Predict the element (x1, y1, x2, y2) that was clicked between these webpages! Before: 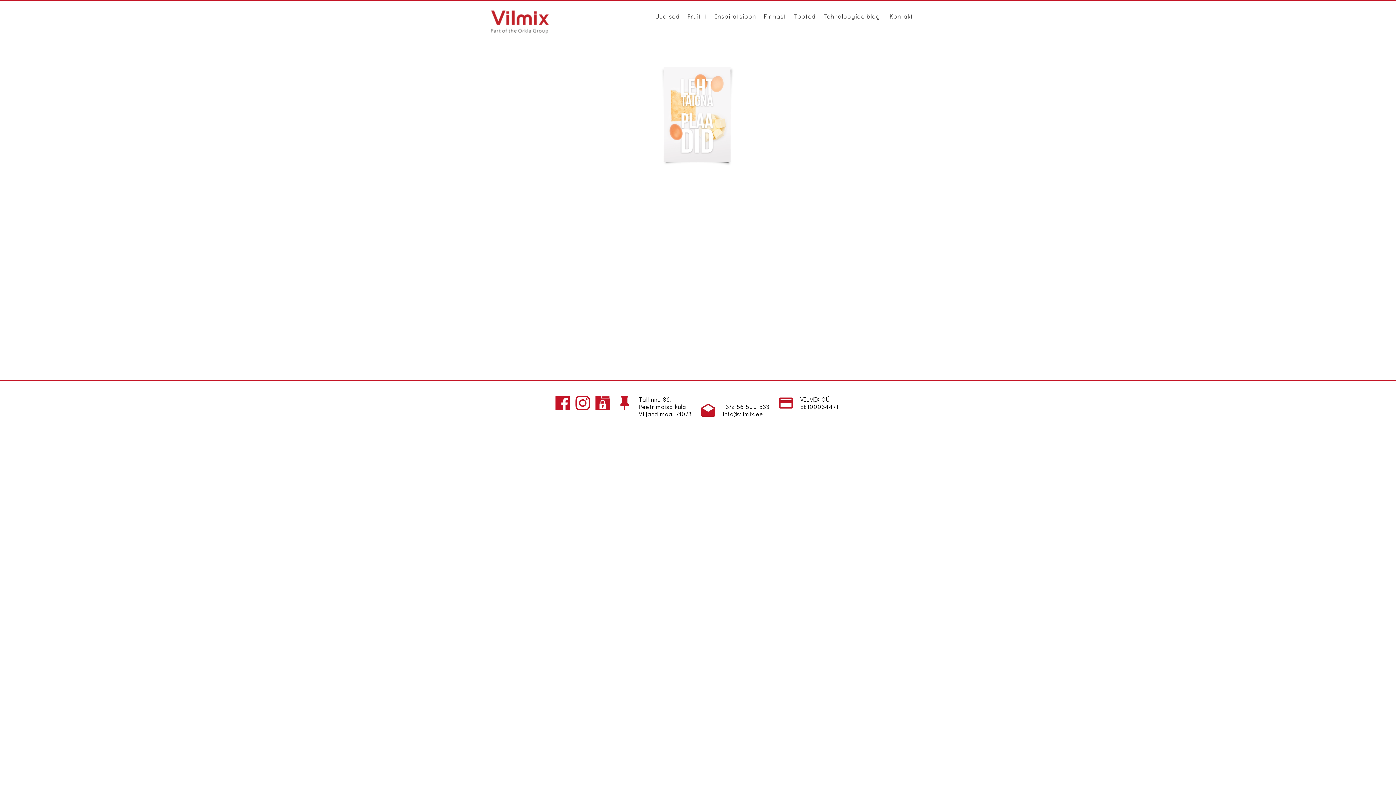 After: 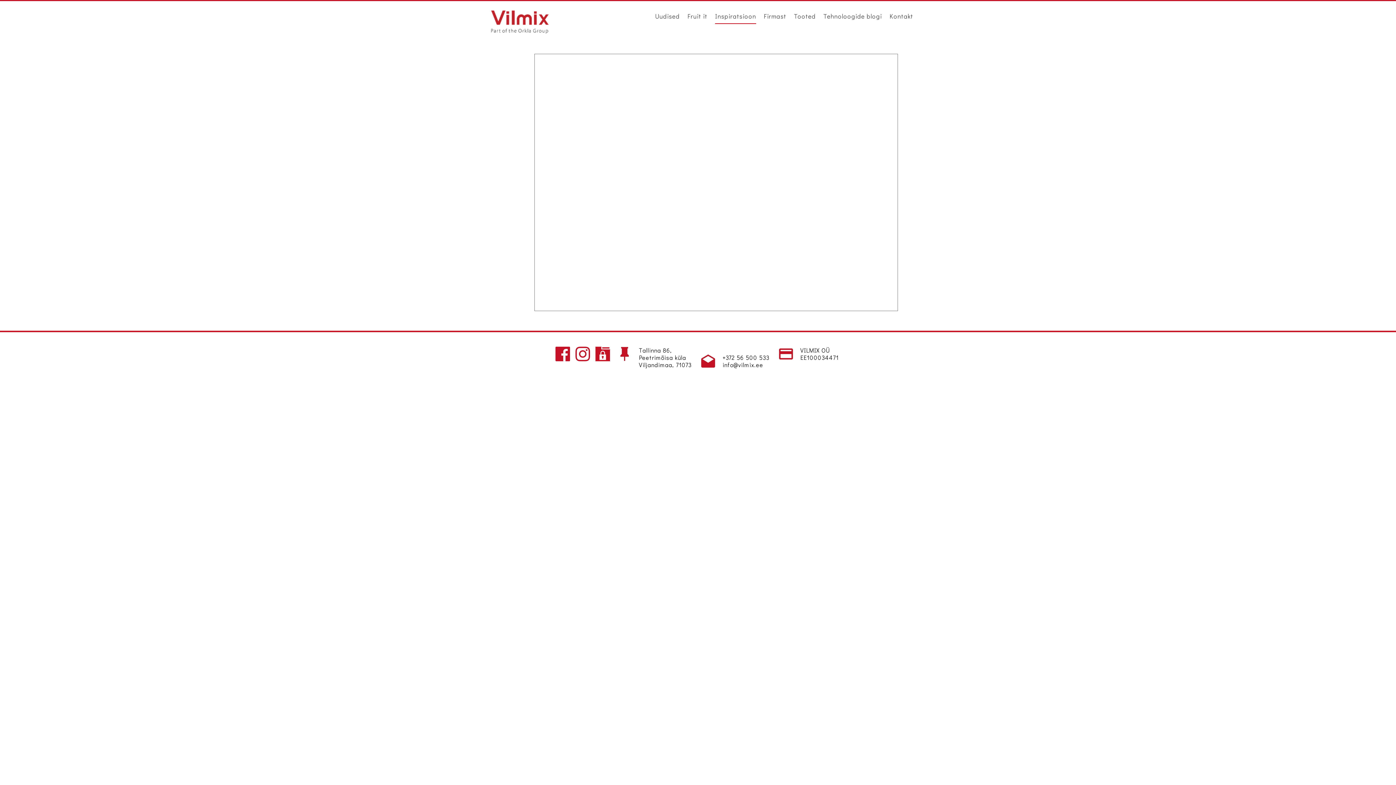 Action: label: Inspiratsioon bbox: (715, 2, 756, 24)